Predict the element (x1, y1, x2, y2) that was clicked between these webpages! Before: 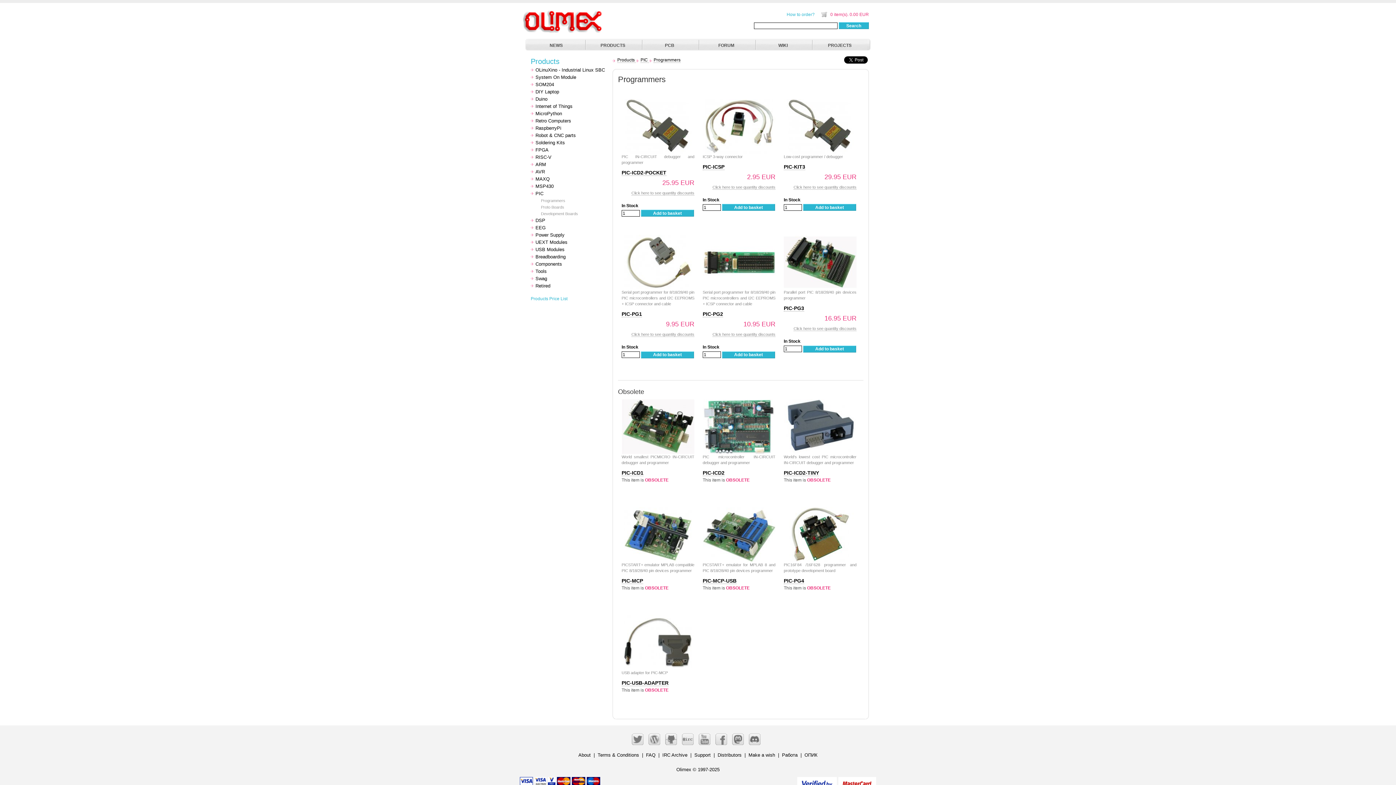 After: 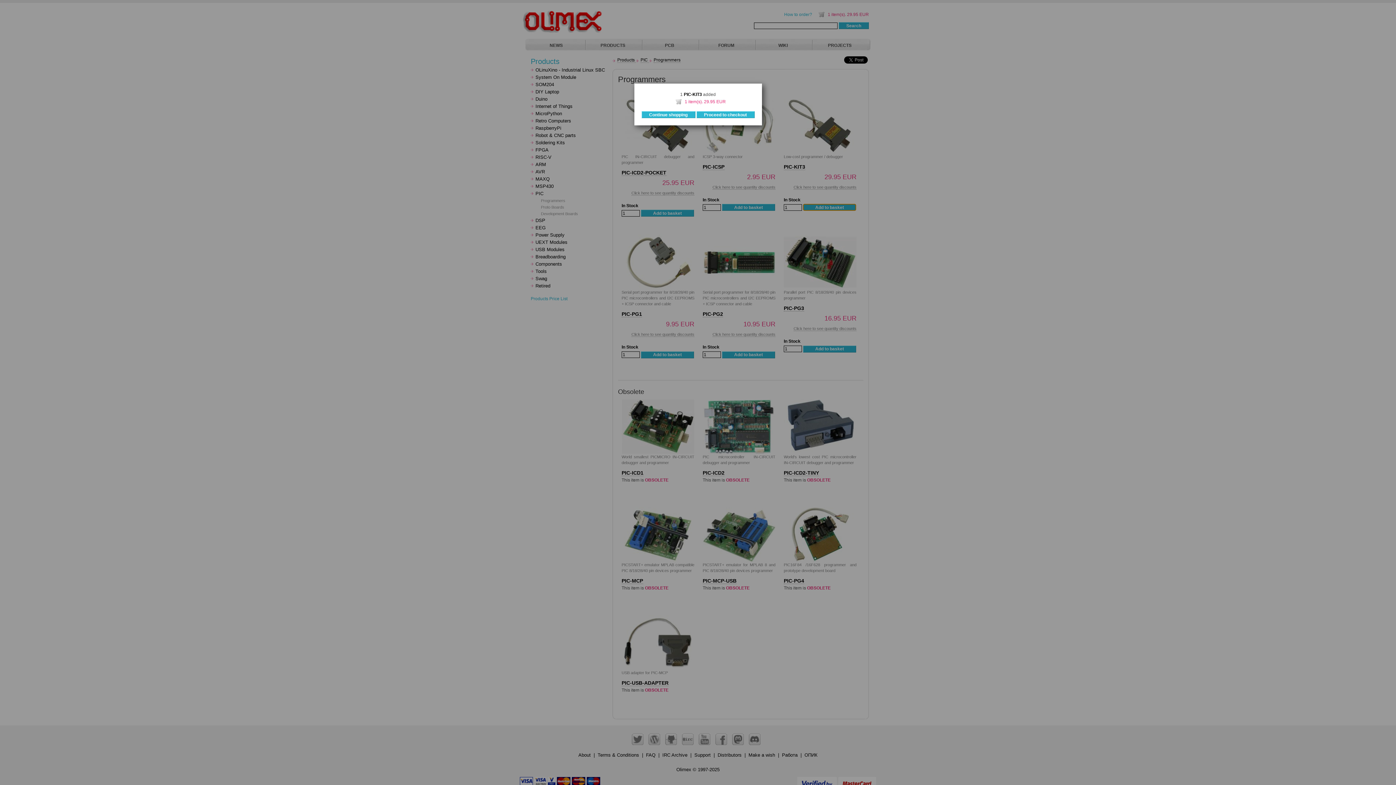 Action: bbox: (803, 204, 856, 211) label: Add to basket